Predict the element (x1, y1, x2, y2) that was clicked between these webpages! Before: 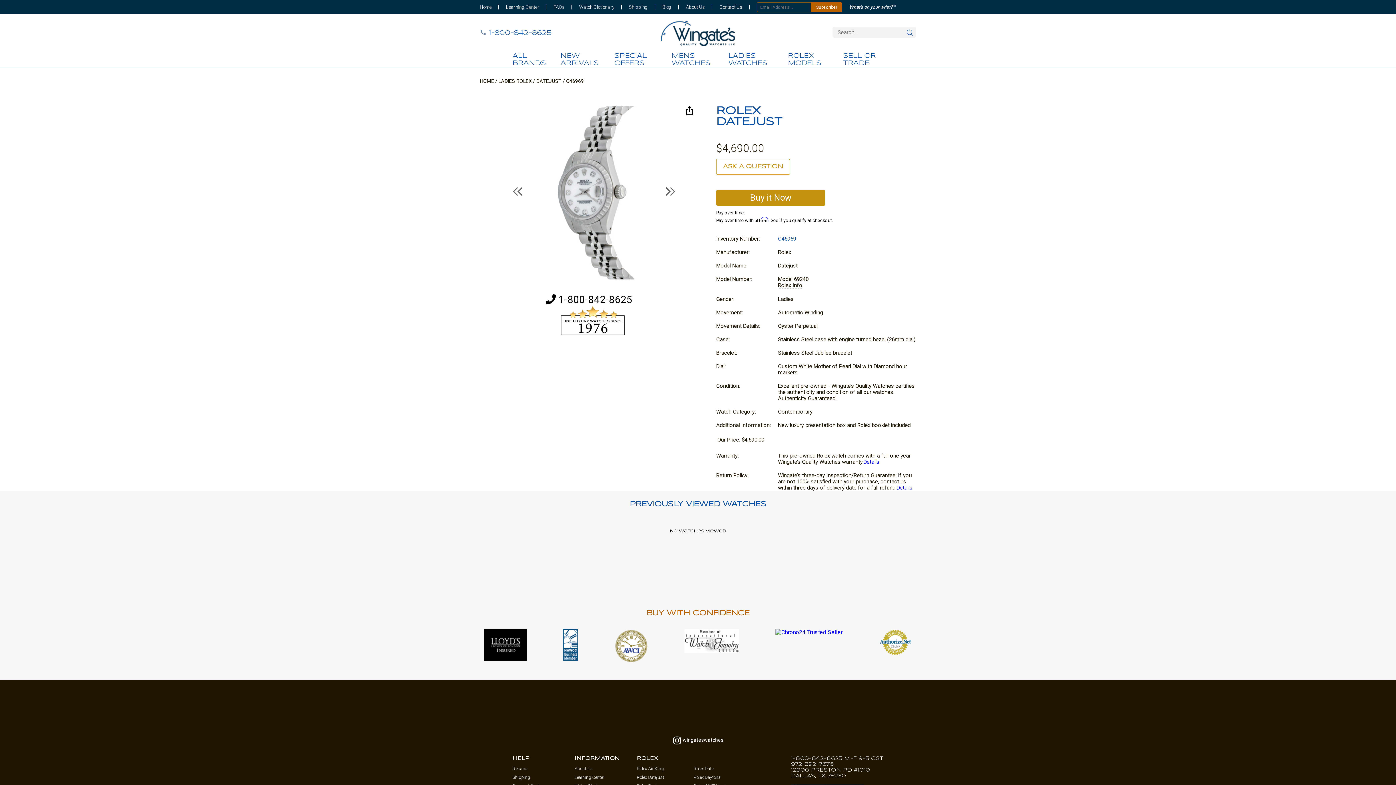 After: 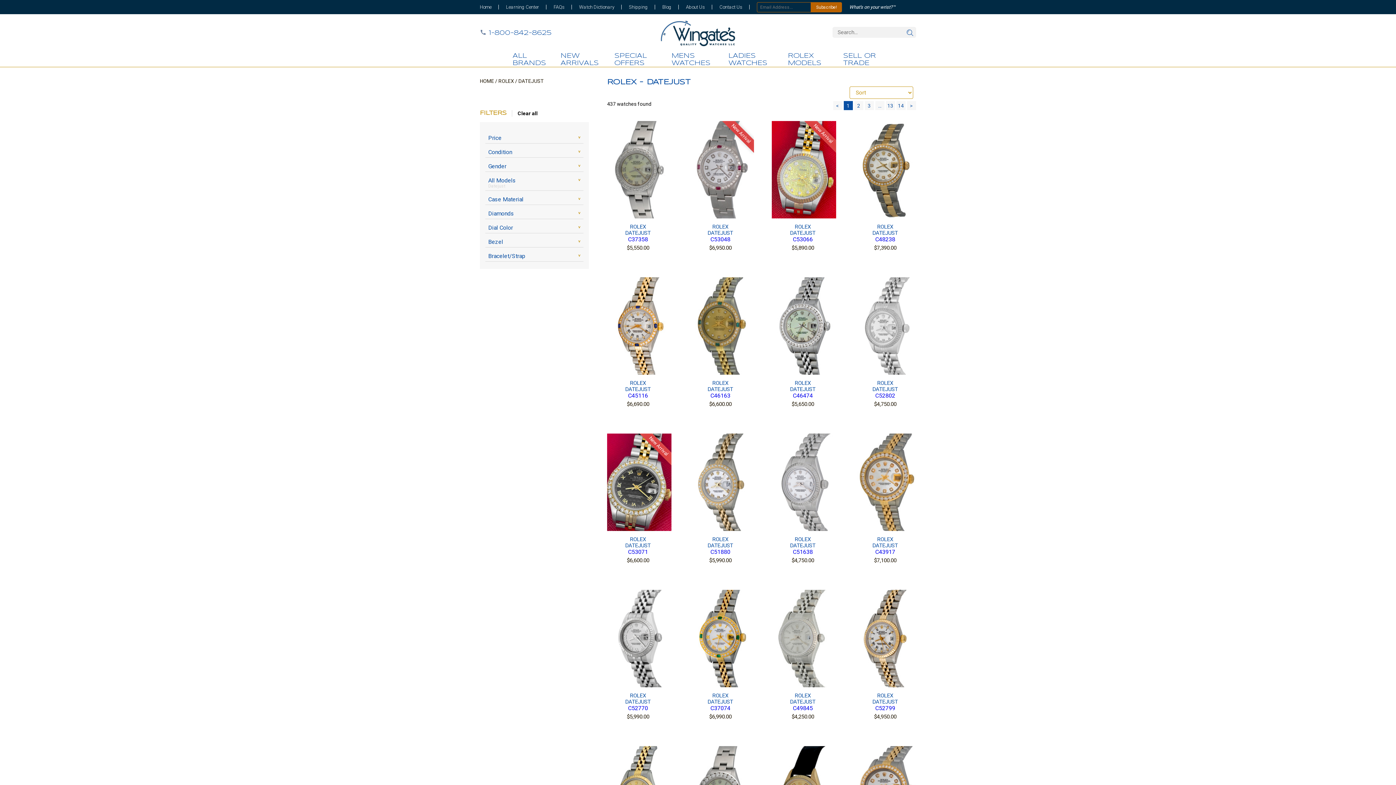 Action: label: C46969 bbox: (566, 78, 584, 84)